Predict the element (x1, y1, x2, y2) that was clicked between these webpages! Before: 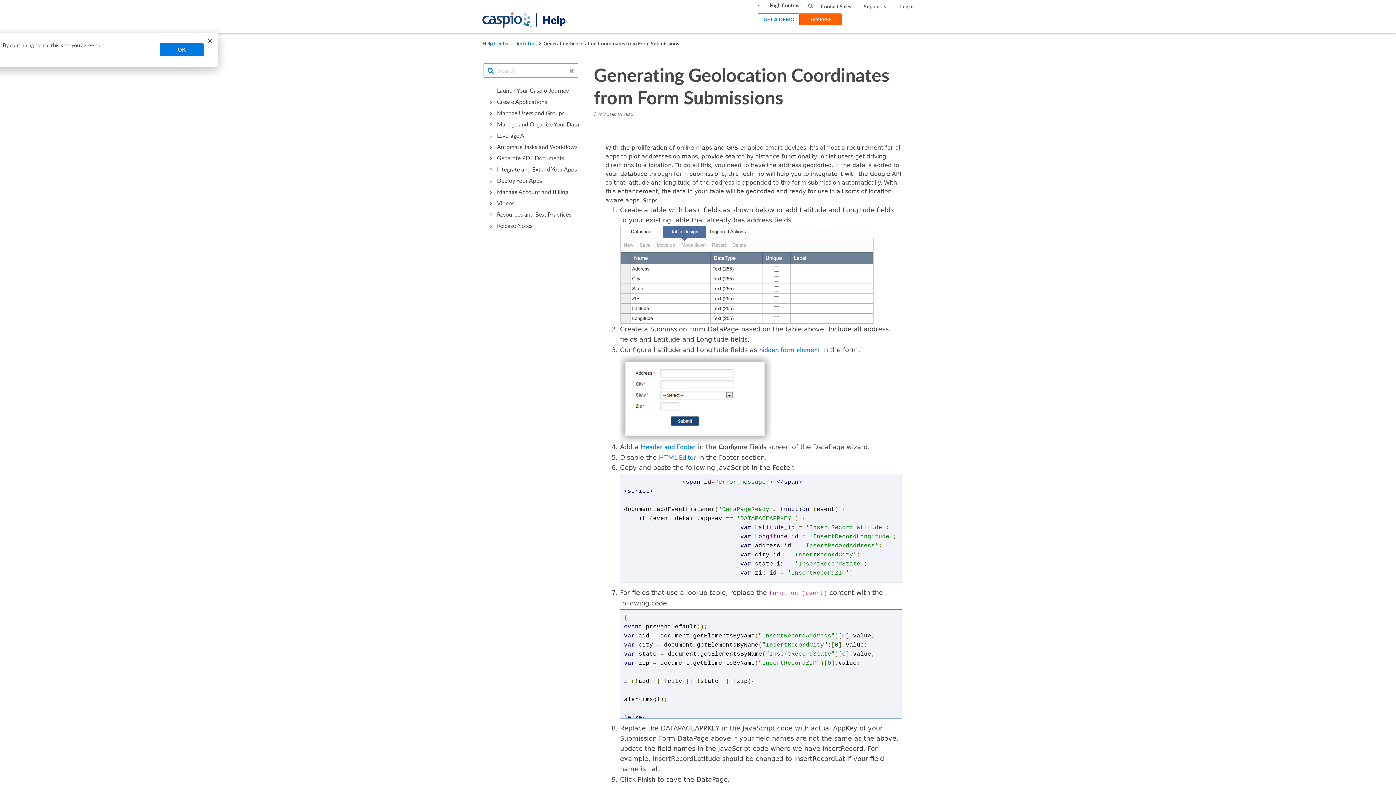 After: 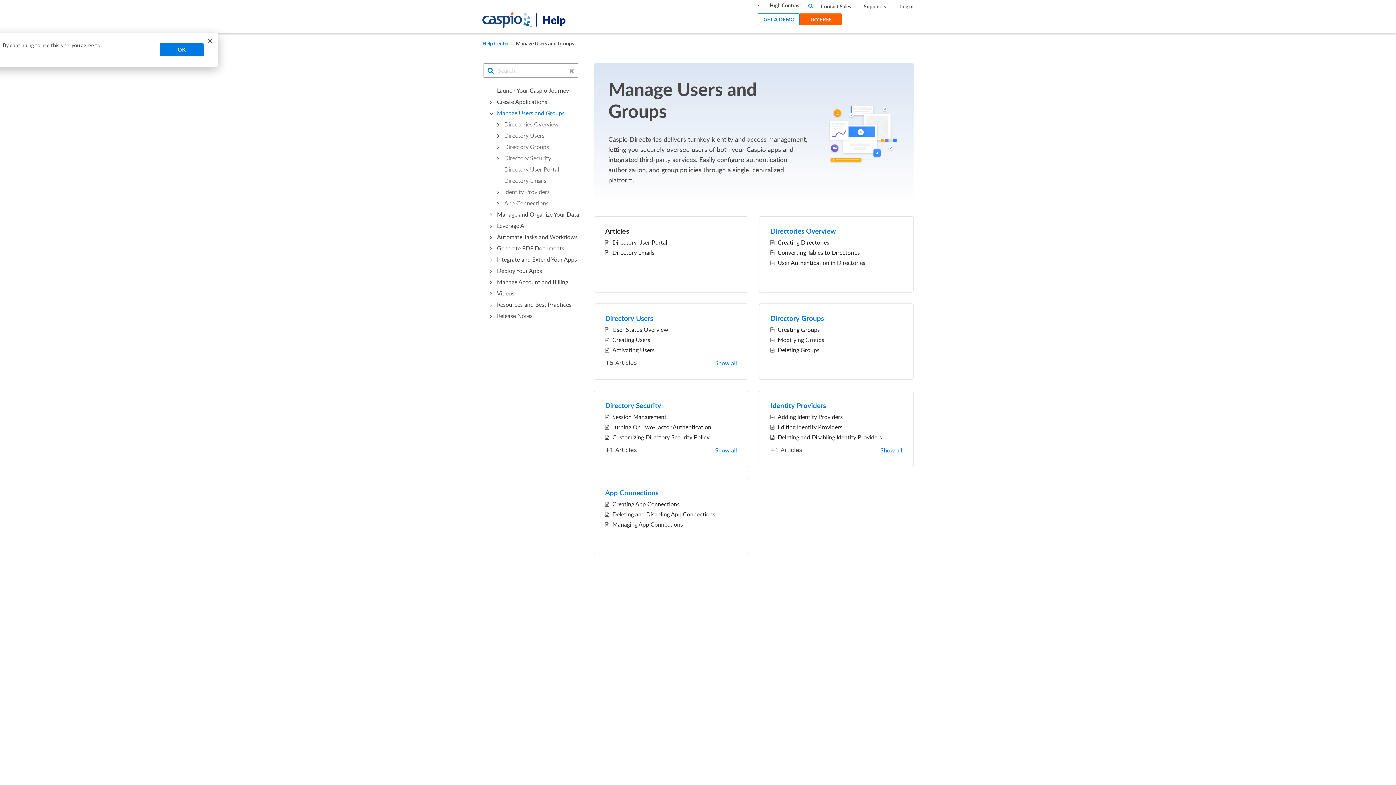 Action: label: Manage Users and Groups bbox: (497, 107, 579, 118)